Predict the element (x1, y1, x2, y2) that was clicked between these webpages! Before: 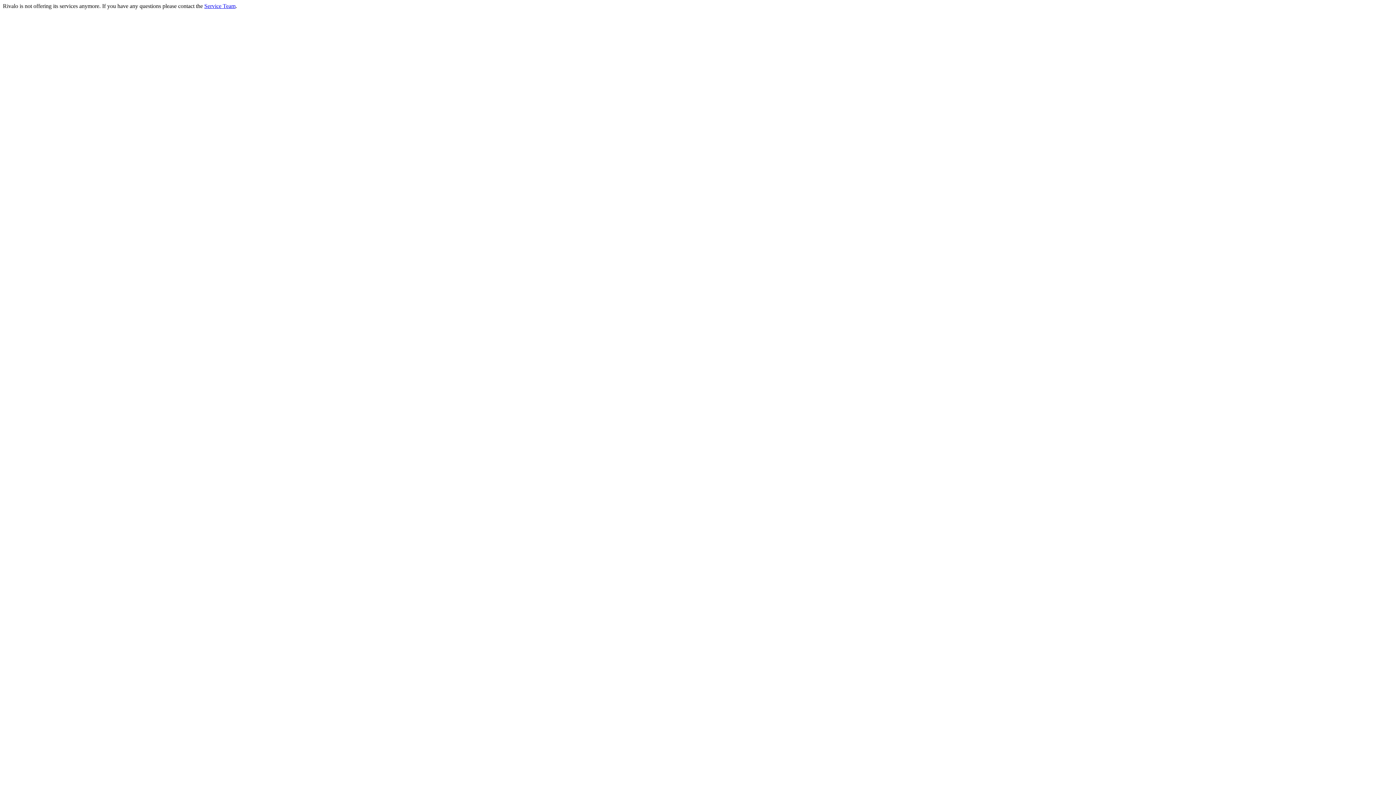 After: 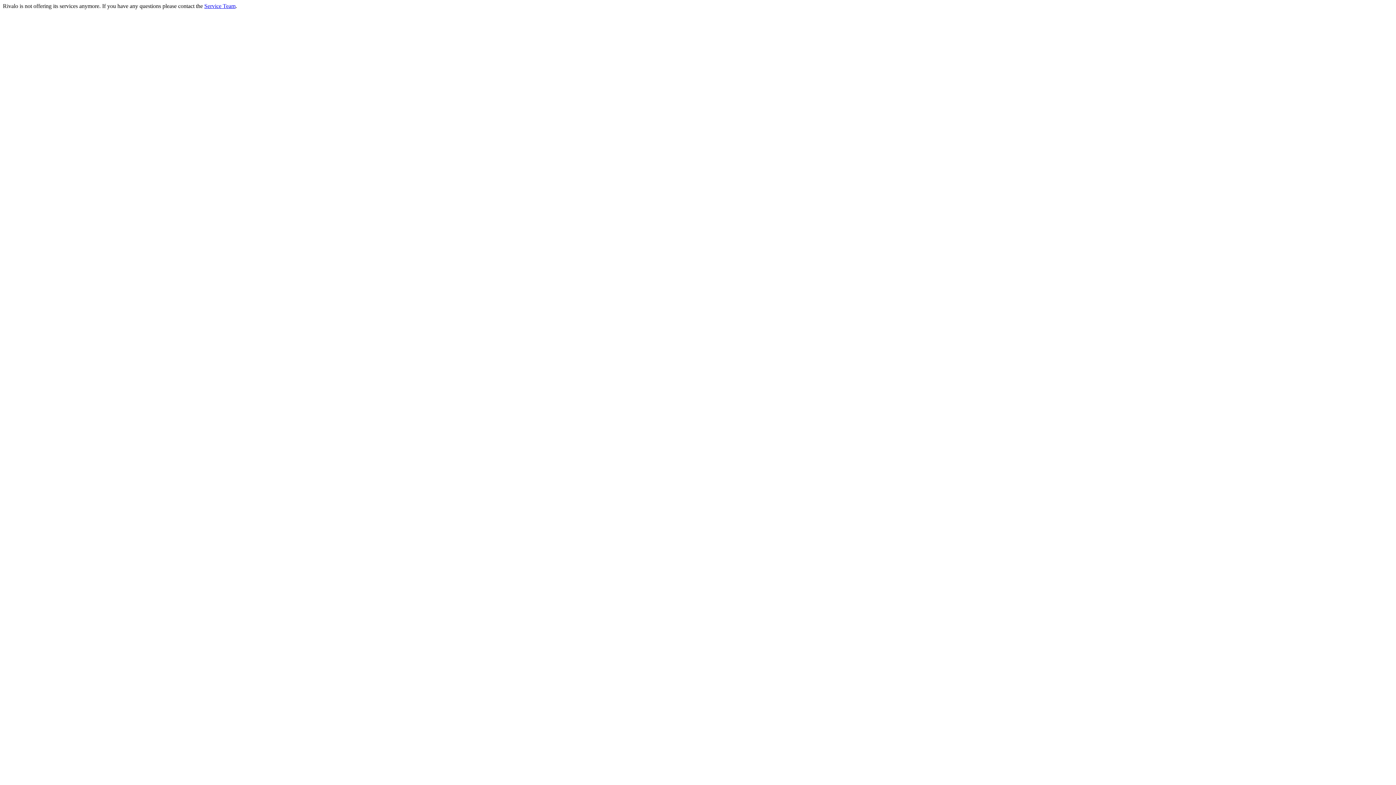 Action: label: Service Team bbox: (204, 2, 235, 9)